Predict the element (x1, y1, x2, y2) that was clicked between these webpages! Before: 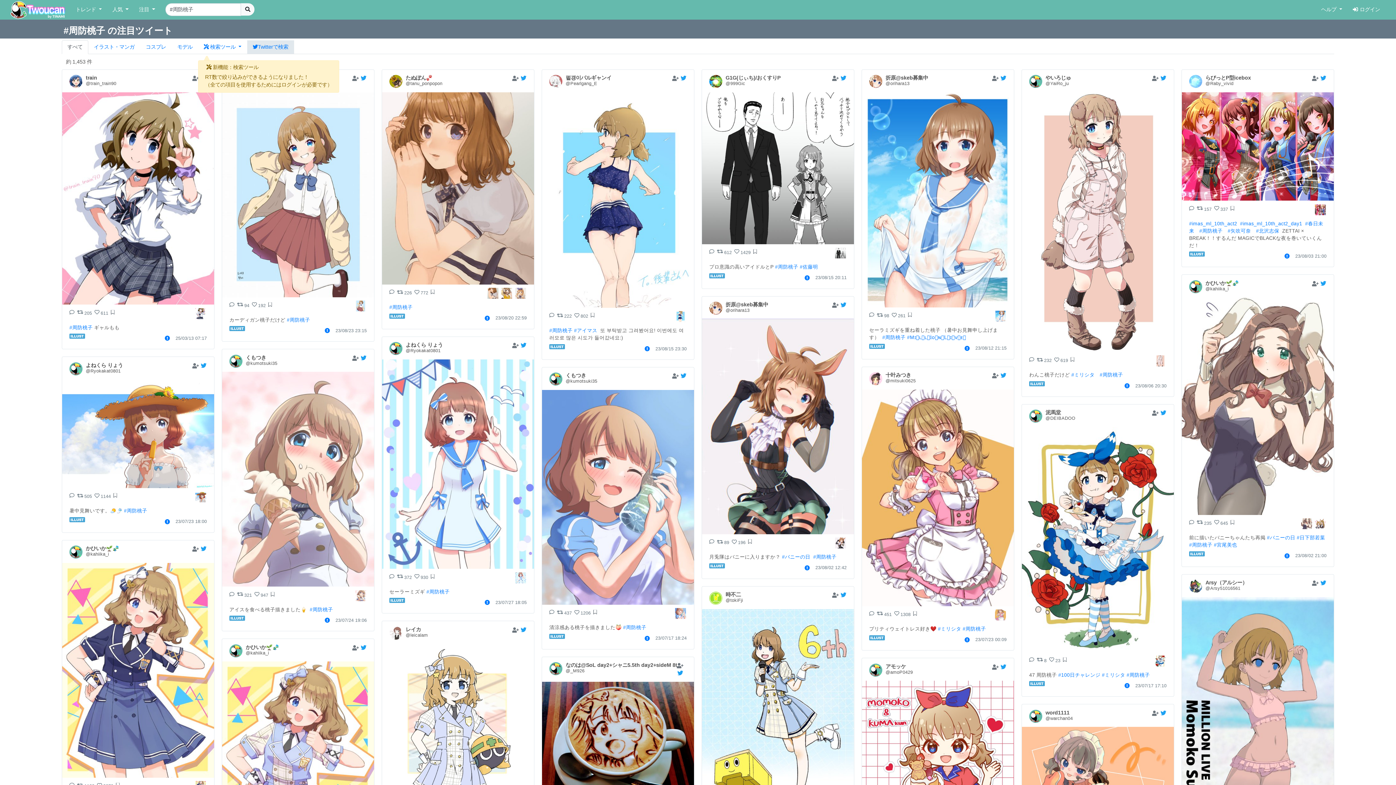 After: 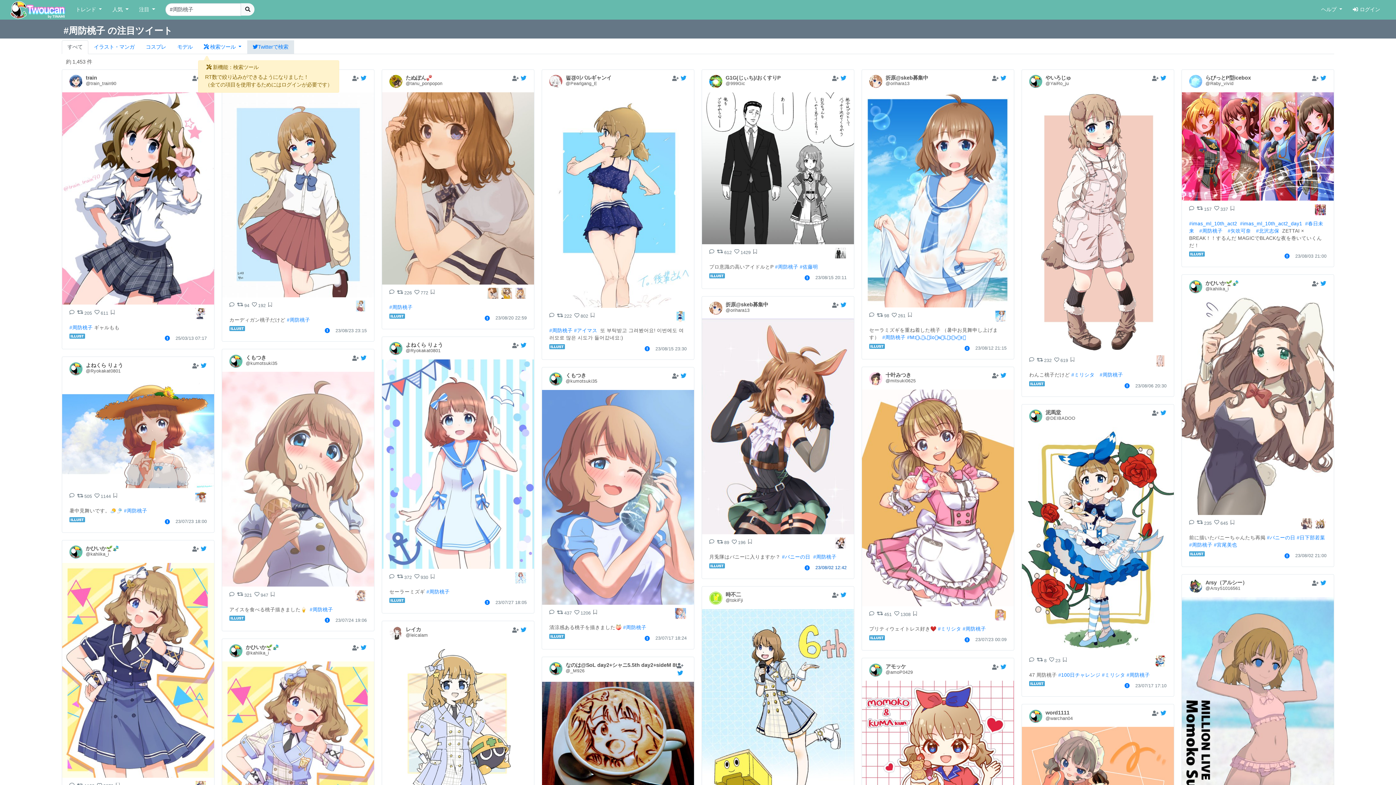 Action: label: 23/08/02 12:42 bbox: (815, 565, 846, 570)